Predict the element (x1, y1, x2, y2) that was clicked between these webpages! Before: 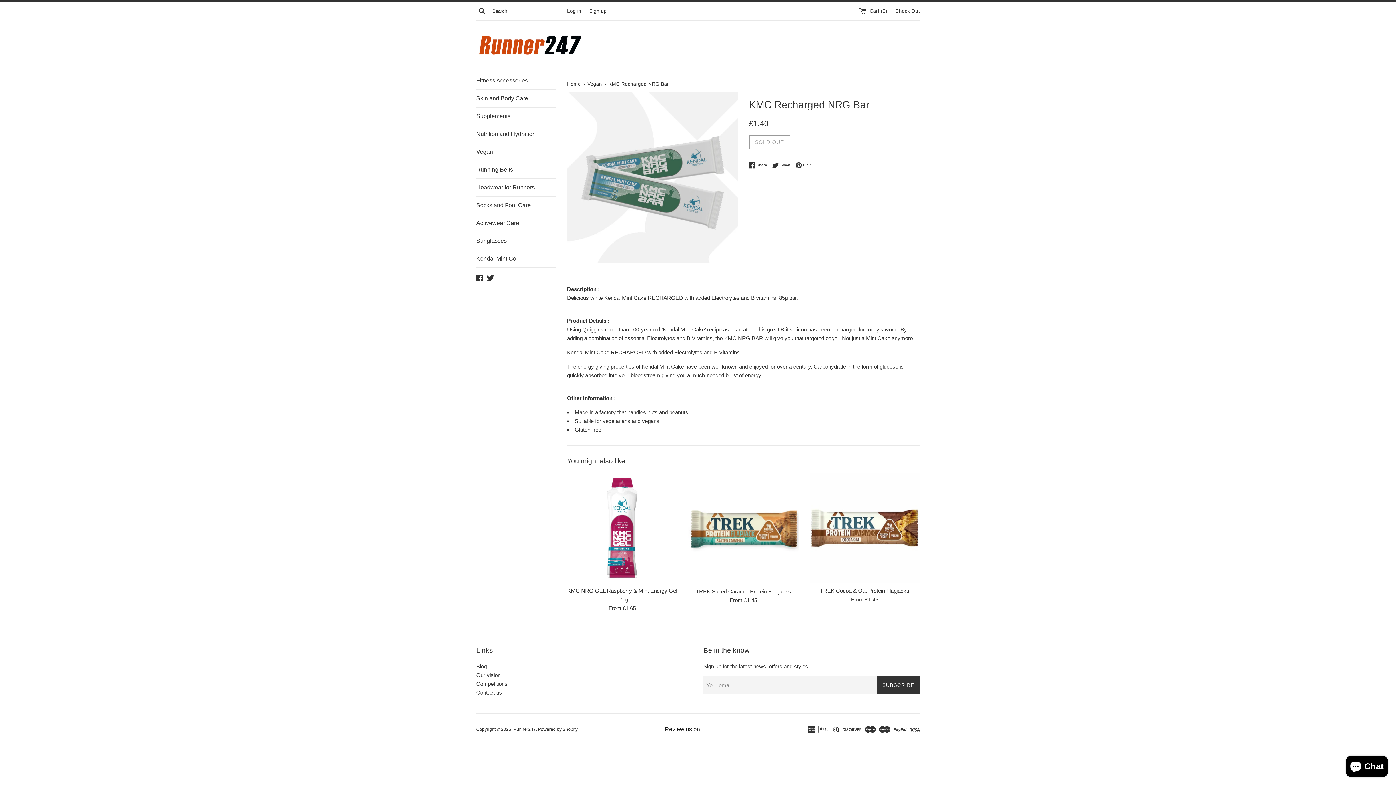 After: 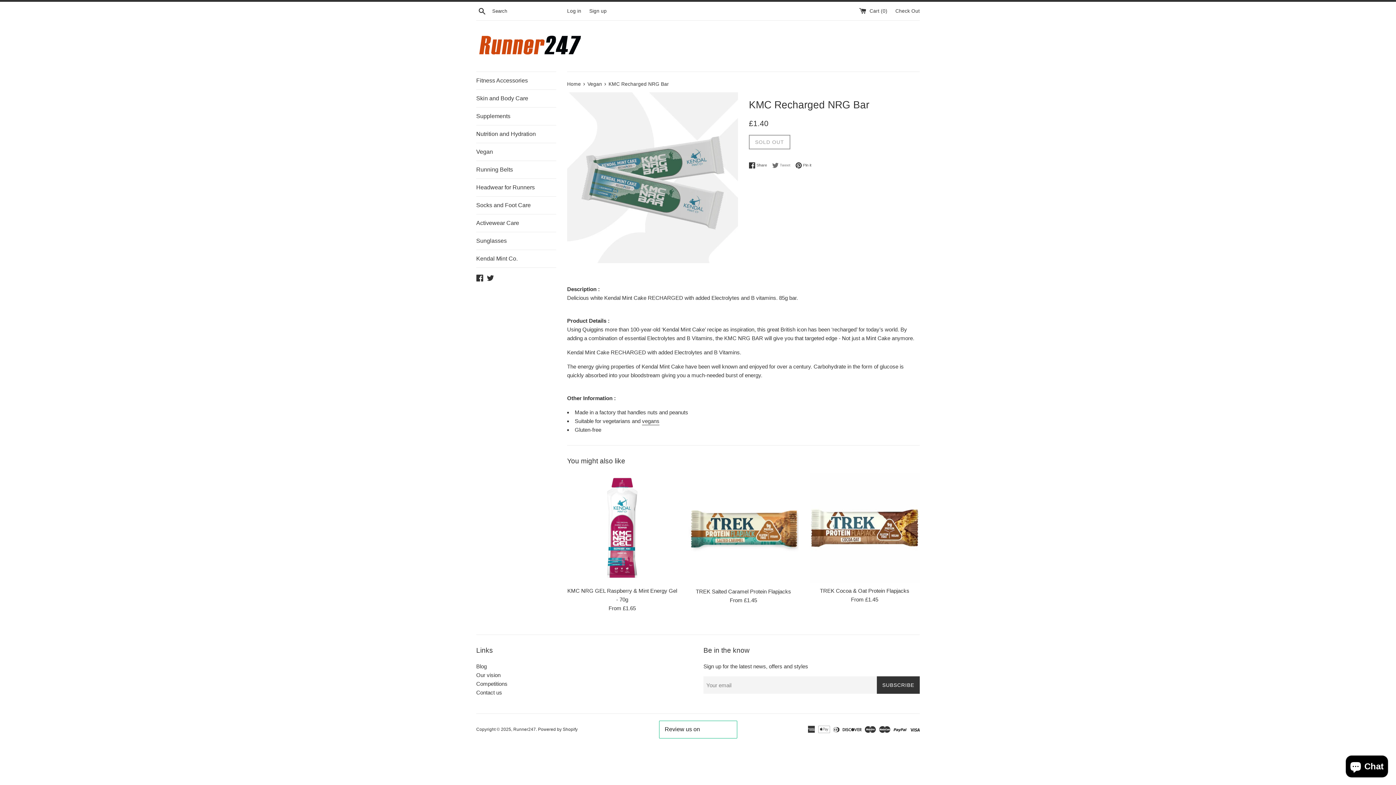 Action: label:  Tweet
Tweet on Twitter bbox: (772, 162, 794, 168)